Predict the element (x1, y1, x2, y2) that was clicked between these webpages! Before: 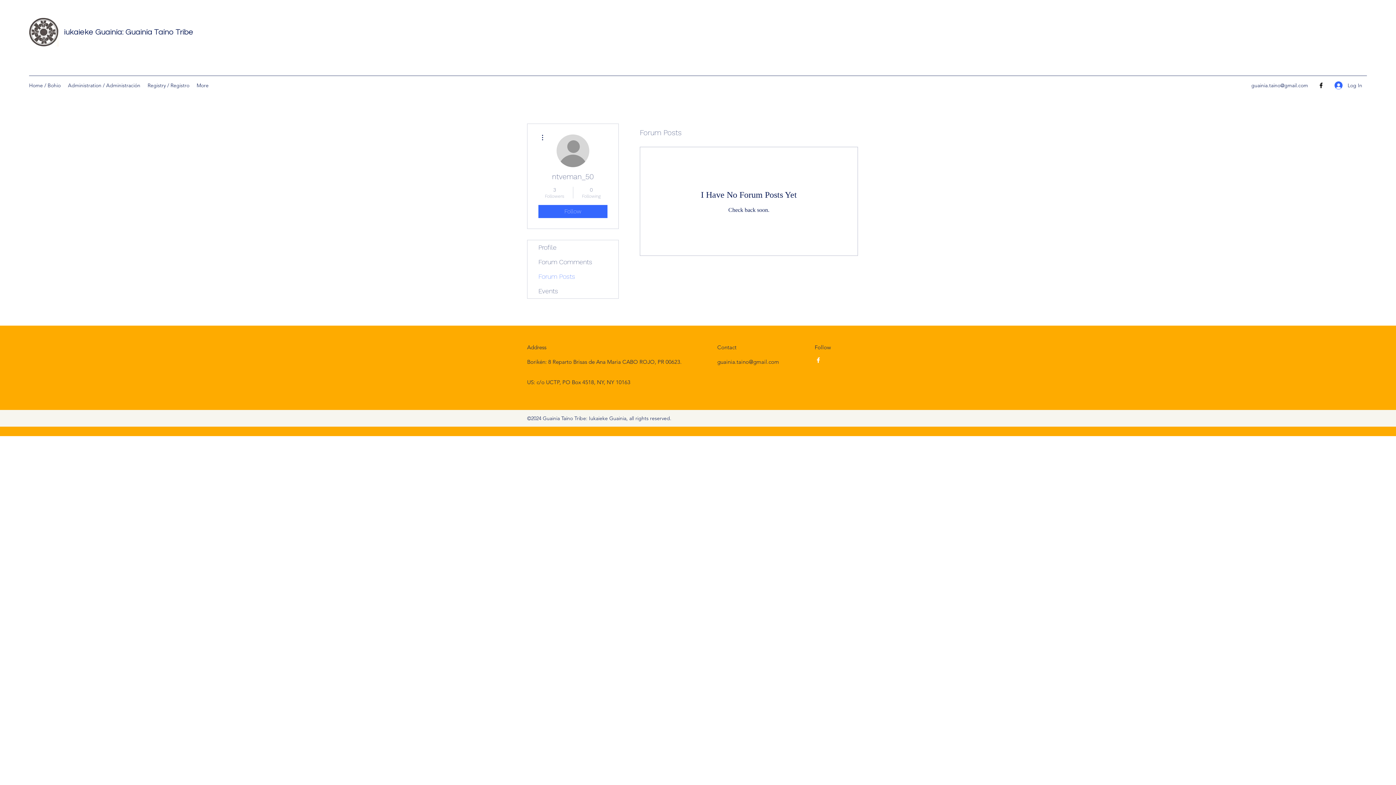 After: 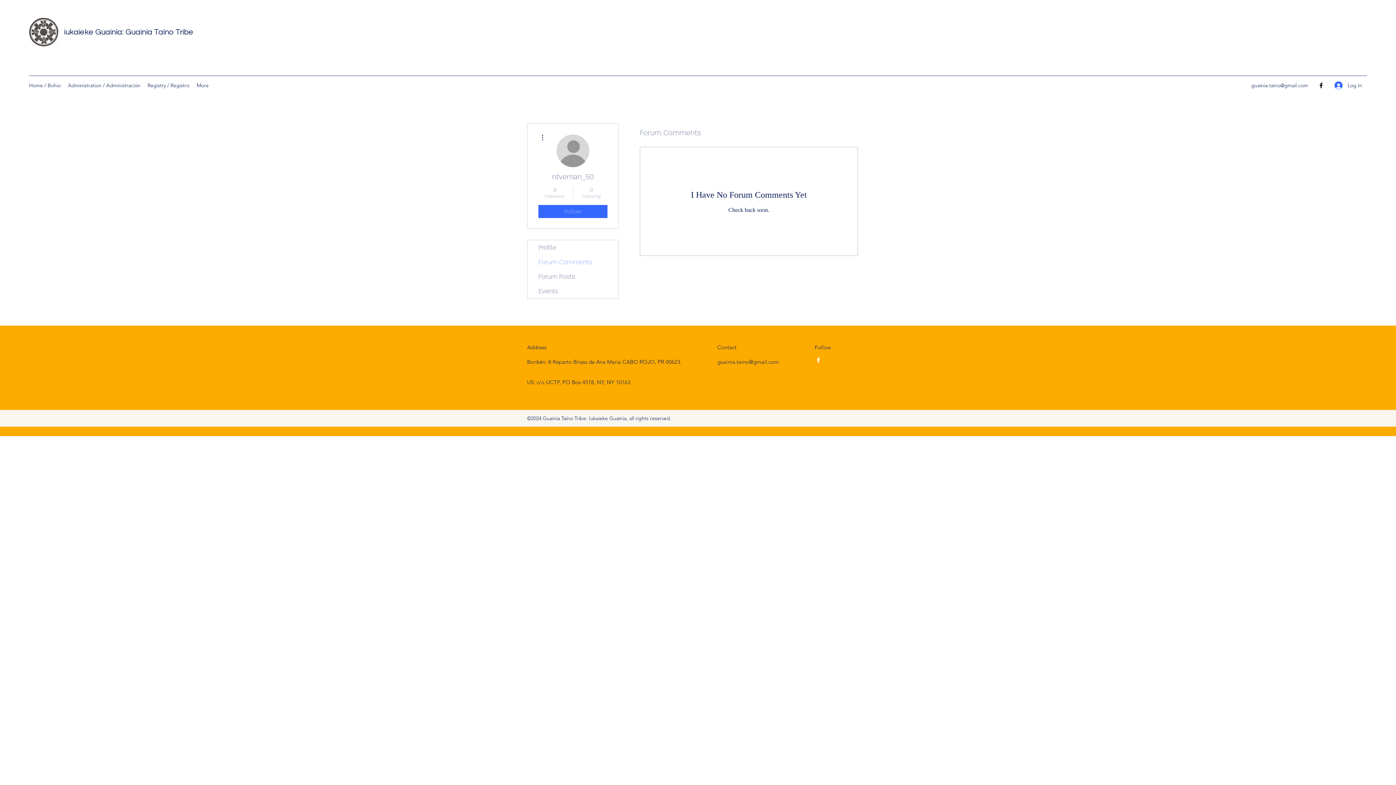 Action: bbox: (527, 254, 618, 269) label: Forum Comments